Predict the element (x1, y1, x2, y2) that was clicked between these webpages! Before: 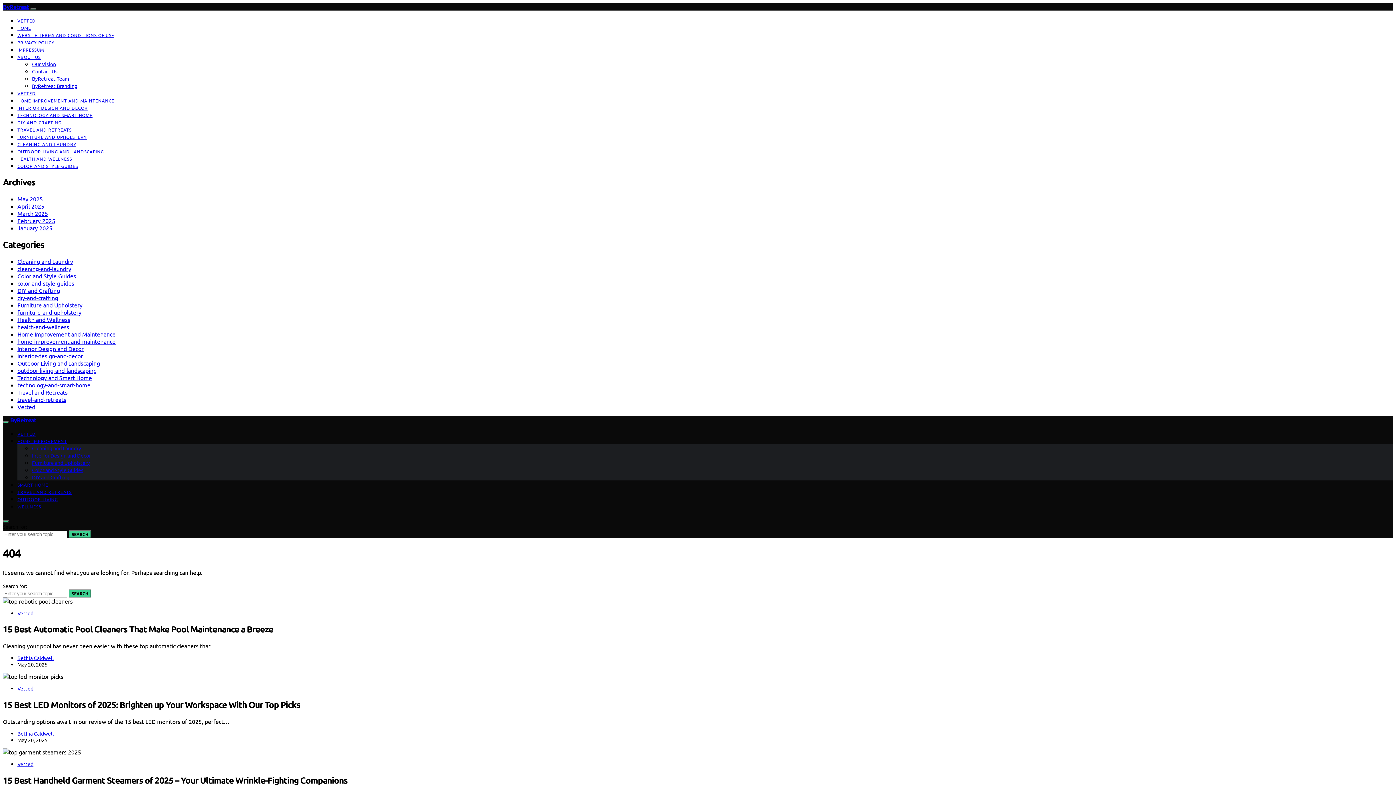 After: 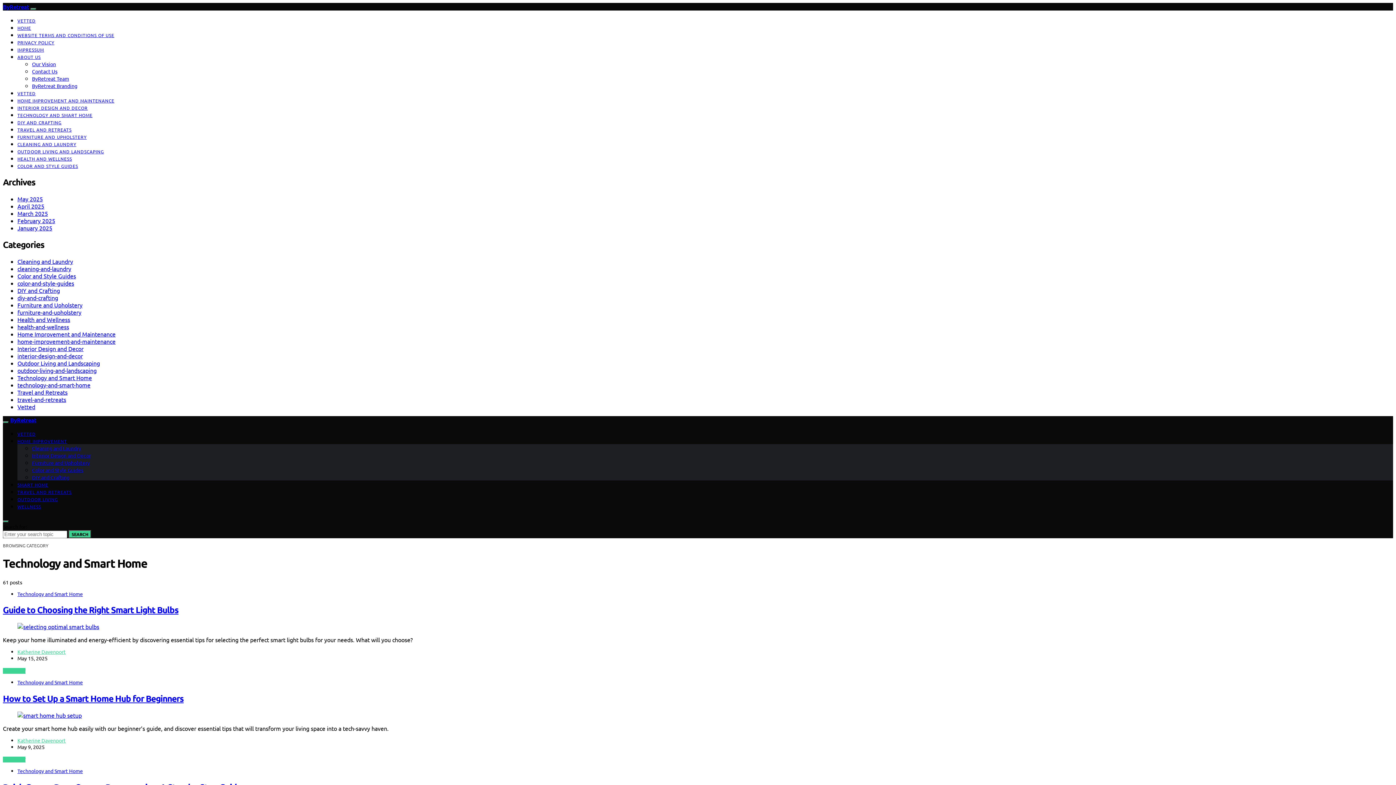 Action: bbox: (17, 112, 92, 118) label: TECHNOLOGY AND SMART HOME